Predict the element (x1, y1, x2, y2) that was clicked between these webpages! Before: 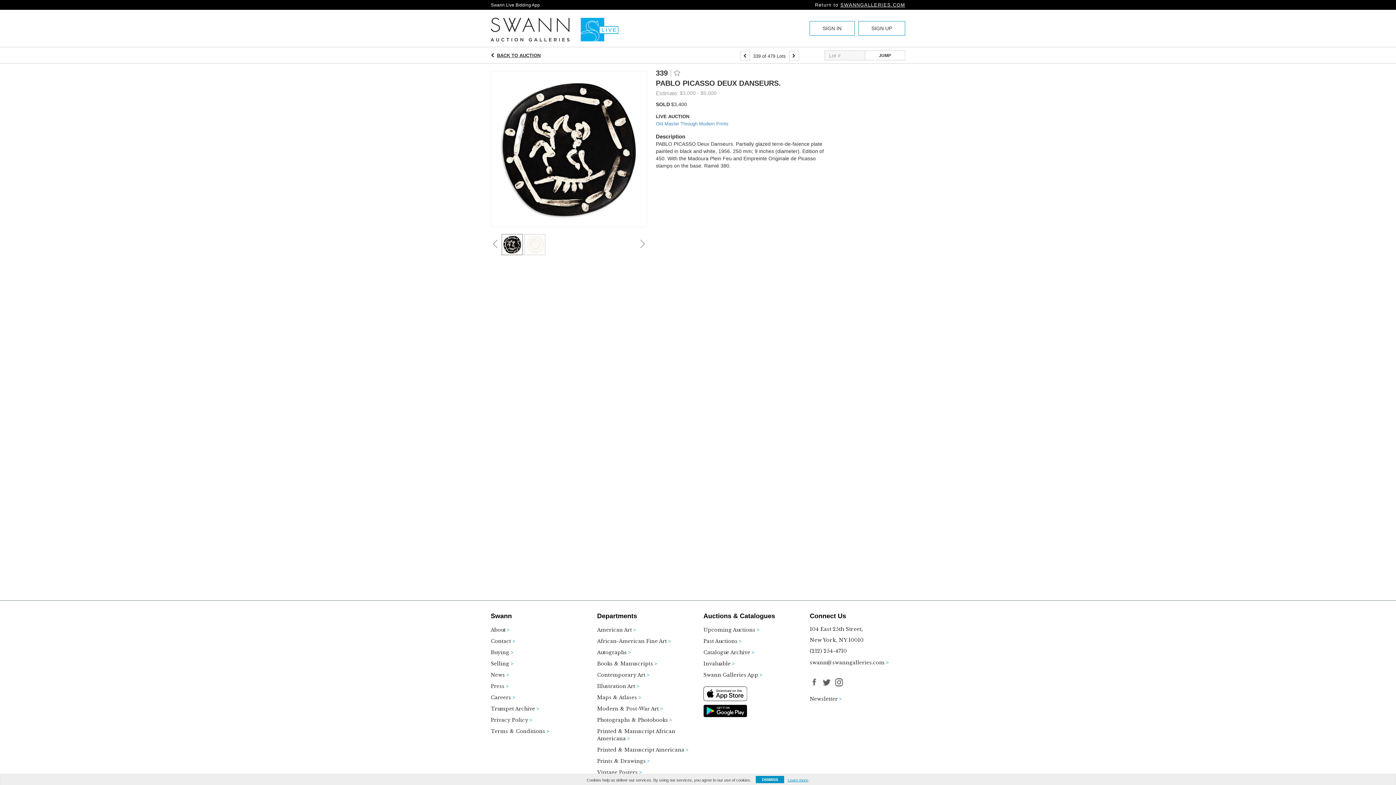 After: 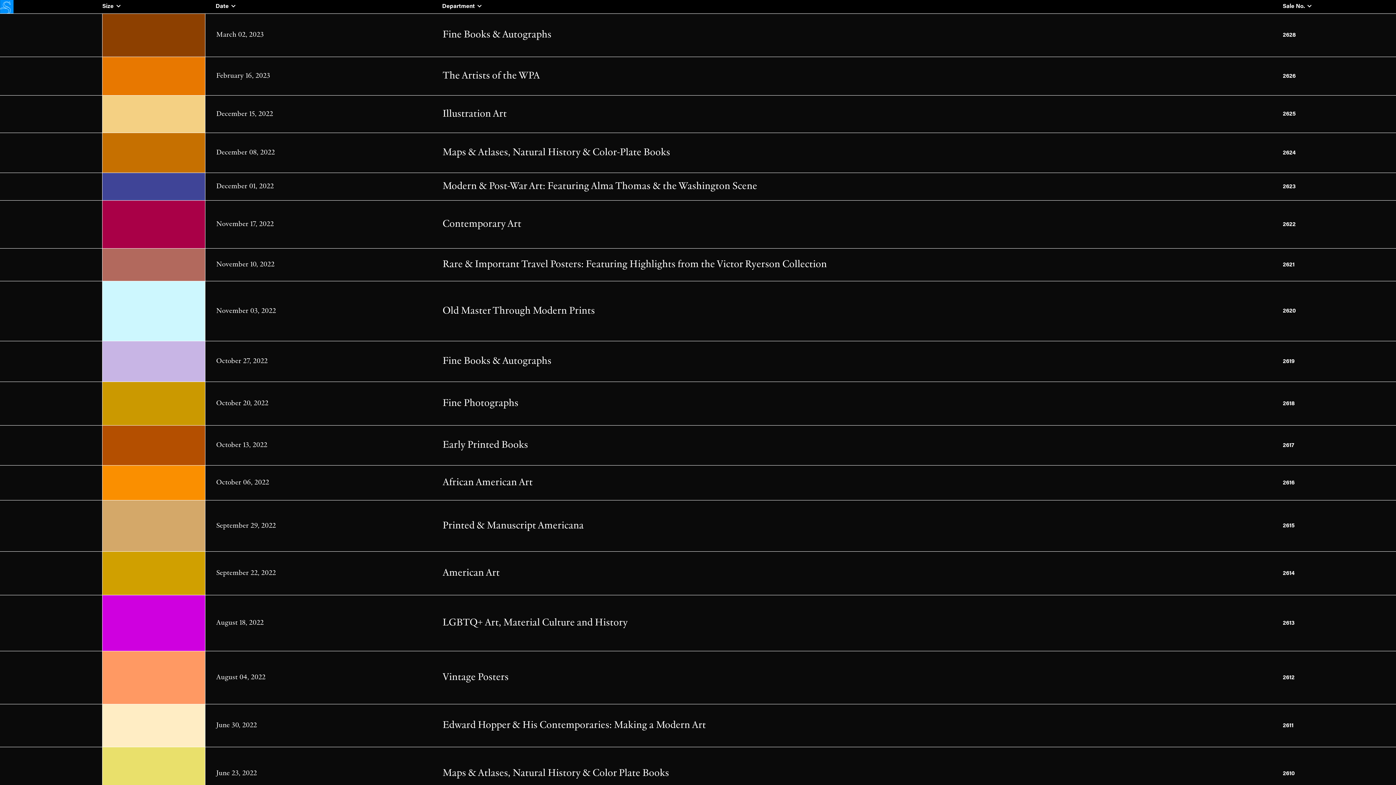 Action: bbox: (703, 649, 775, 660) label: Catalogue Archive